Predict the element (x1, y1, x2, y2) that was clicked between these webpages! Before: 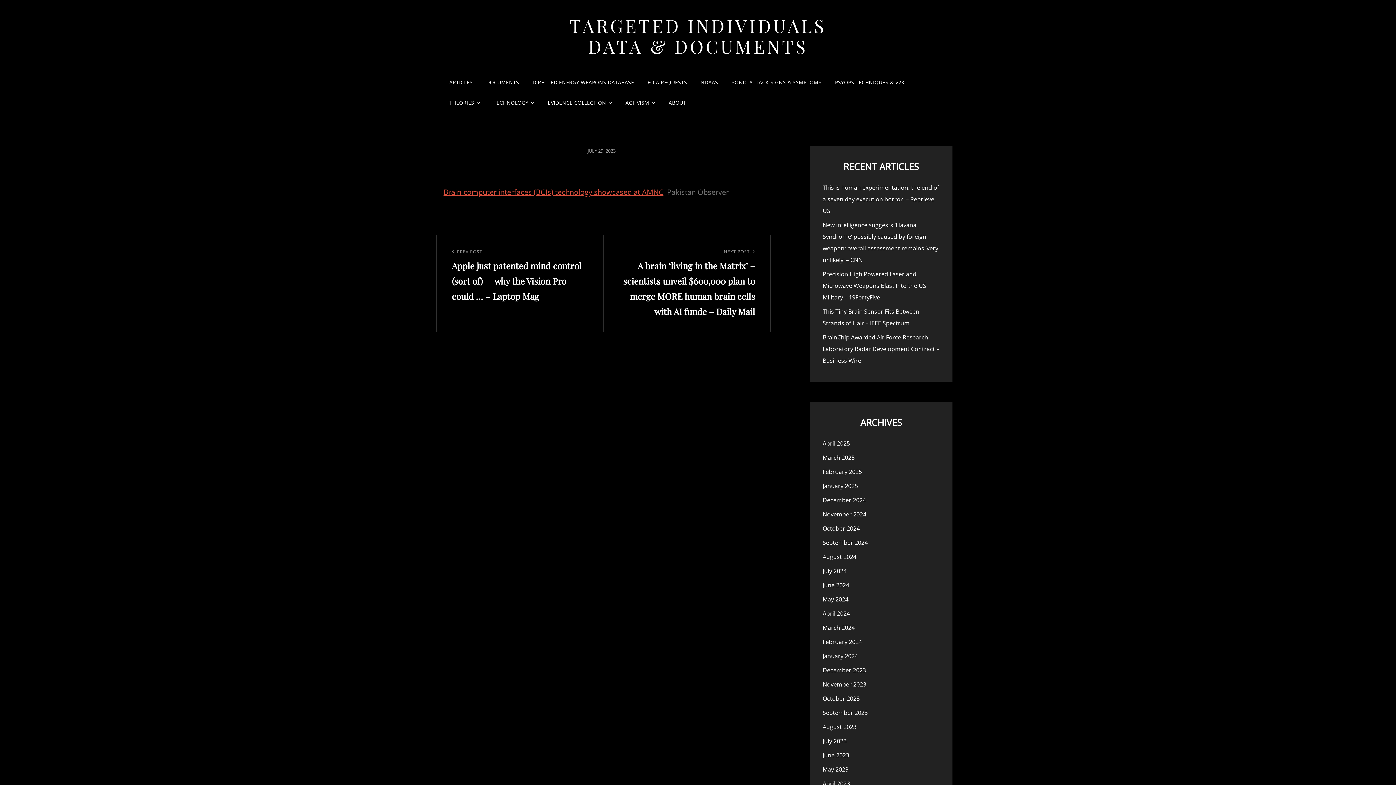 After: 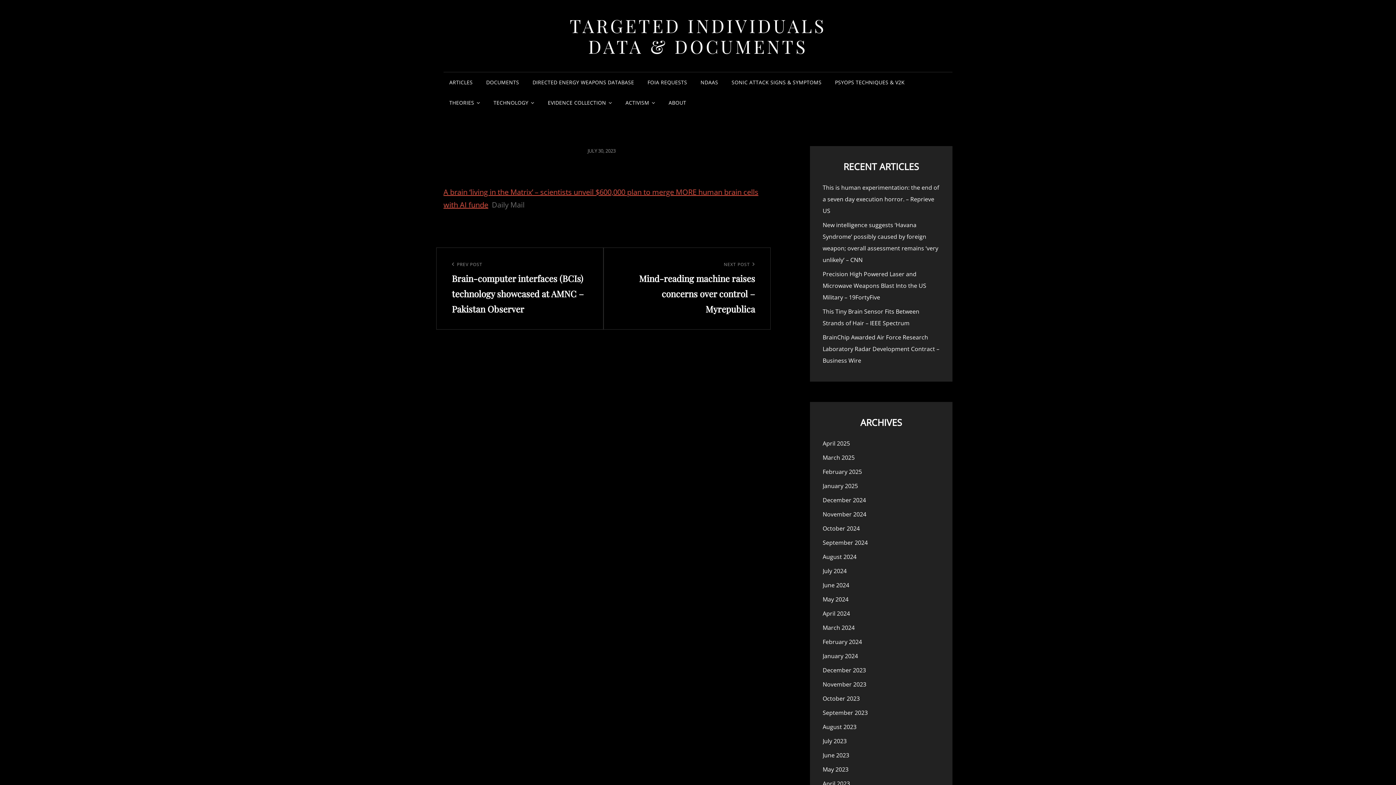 Action: bbox: (619, 248, 755, 319) label: Next Post
NEXT POST
A brain ‘living in the Matrix’ – scientists unveil $600,000 plan to merge MORE human brain cells with AI funde – Daily Mail